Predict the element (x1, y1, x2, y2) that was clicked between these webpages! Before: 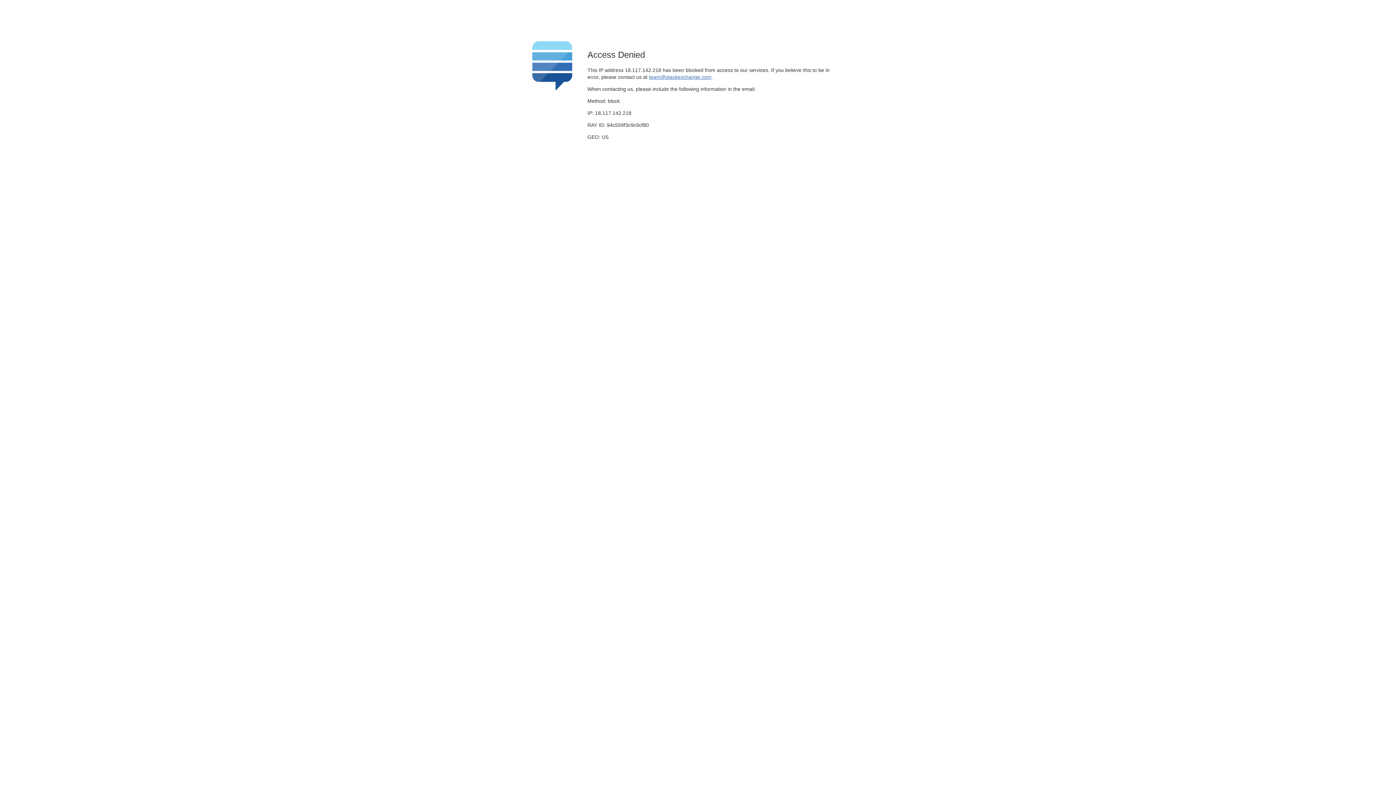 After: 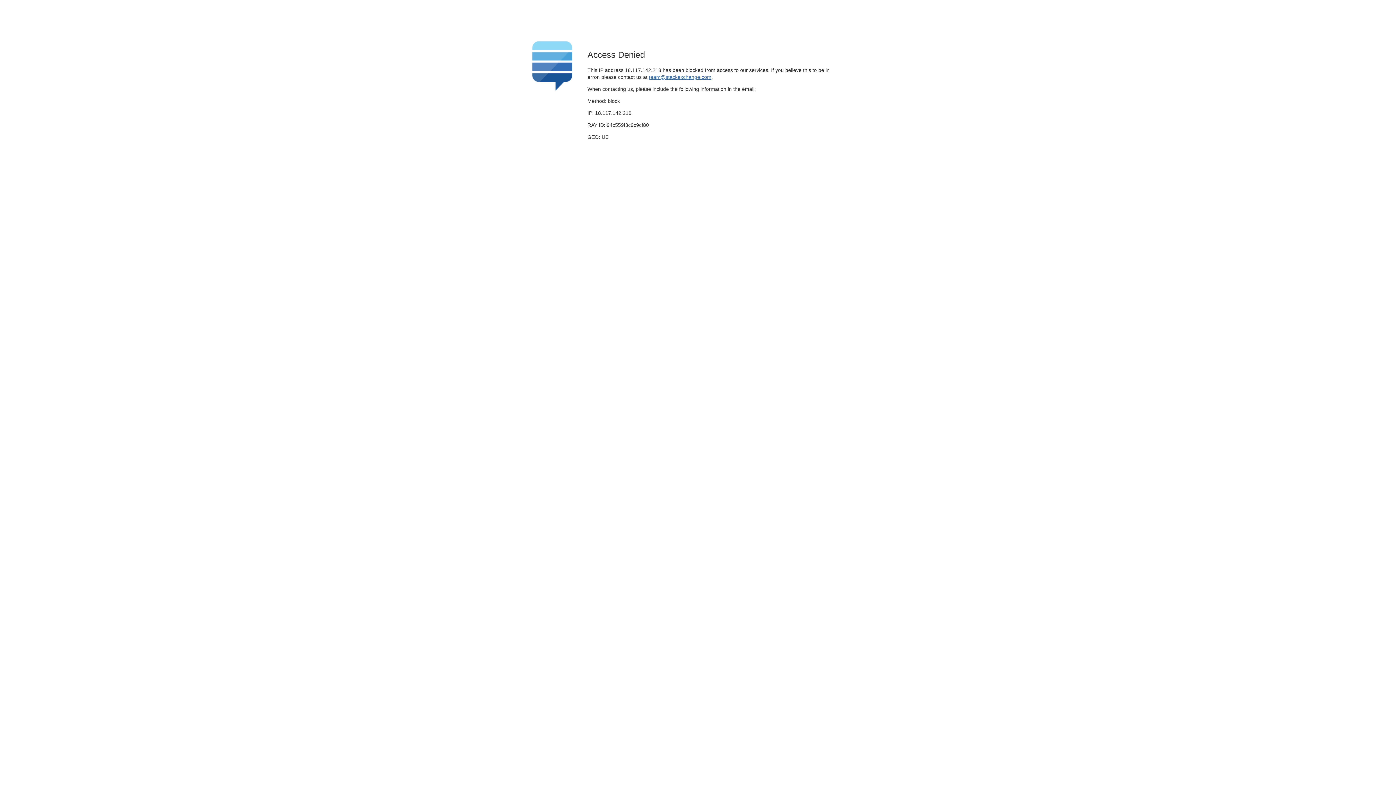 Action: bbox: (649, 74, 711, 79) label: team@stackexchange.com